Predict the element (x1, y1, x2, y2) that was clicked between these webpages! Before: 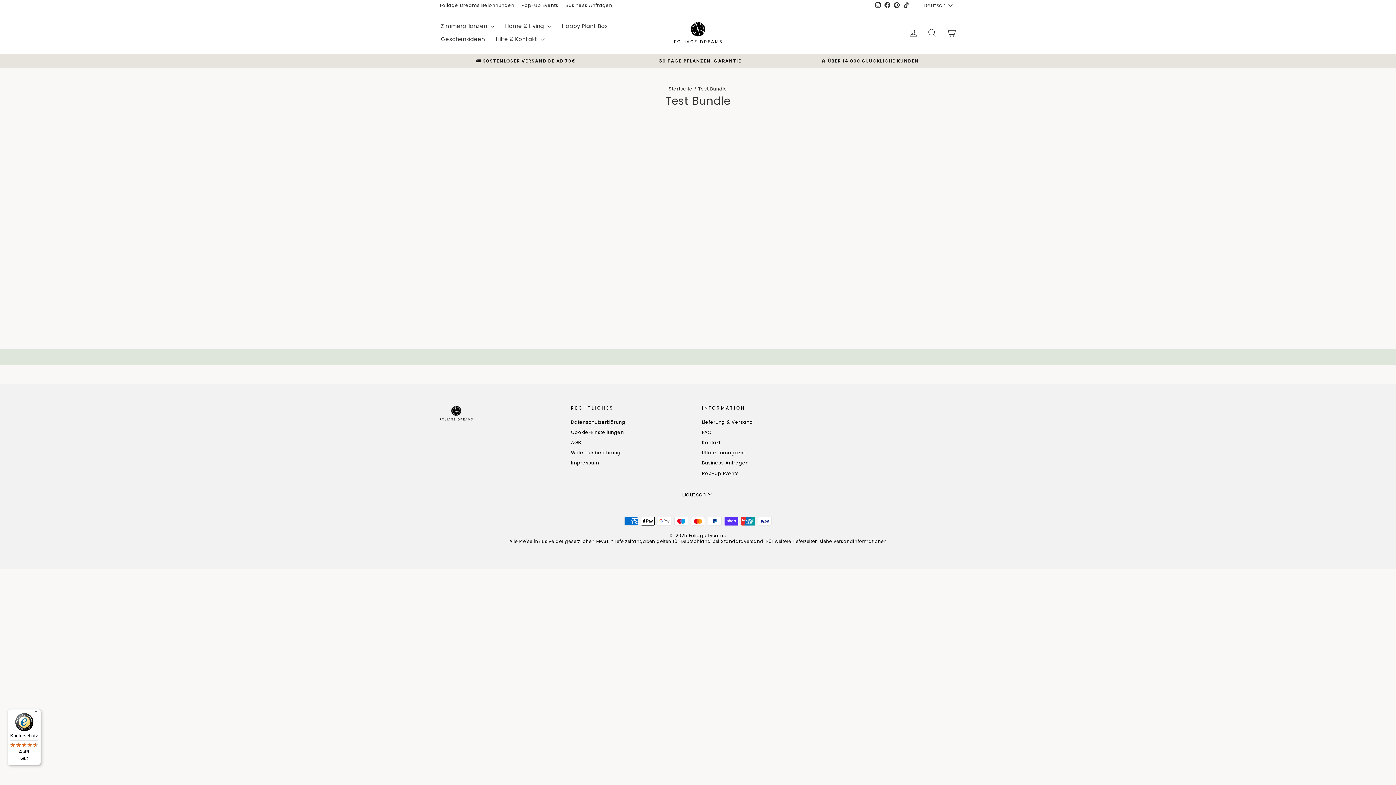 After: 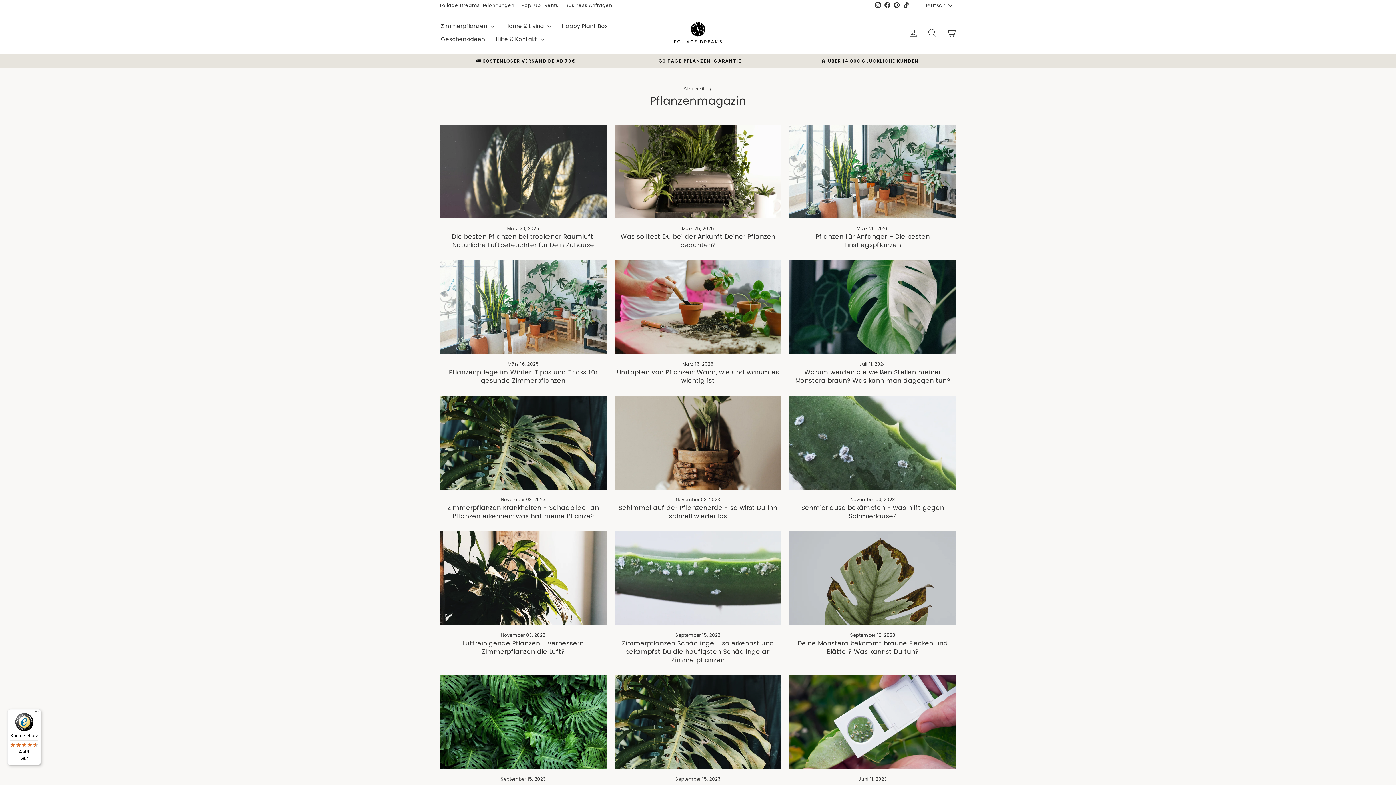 Action: bbox: (702, 448, 744, 457) label: Pflanzenmagazin